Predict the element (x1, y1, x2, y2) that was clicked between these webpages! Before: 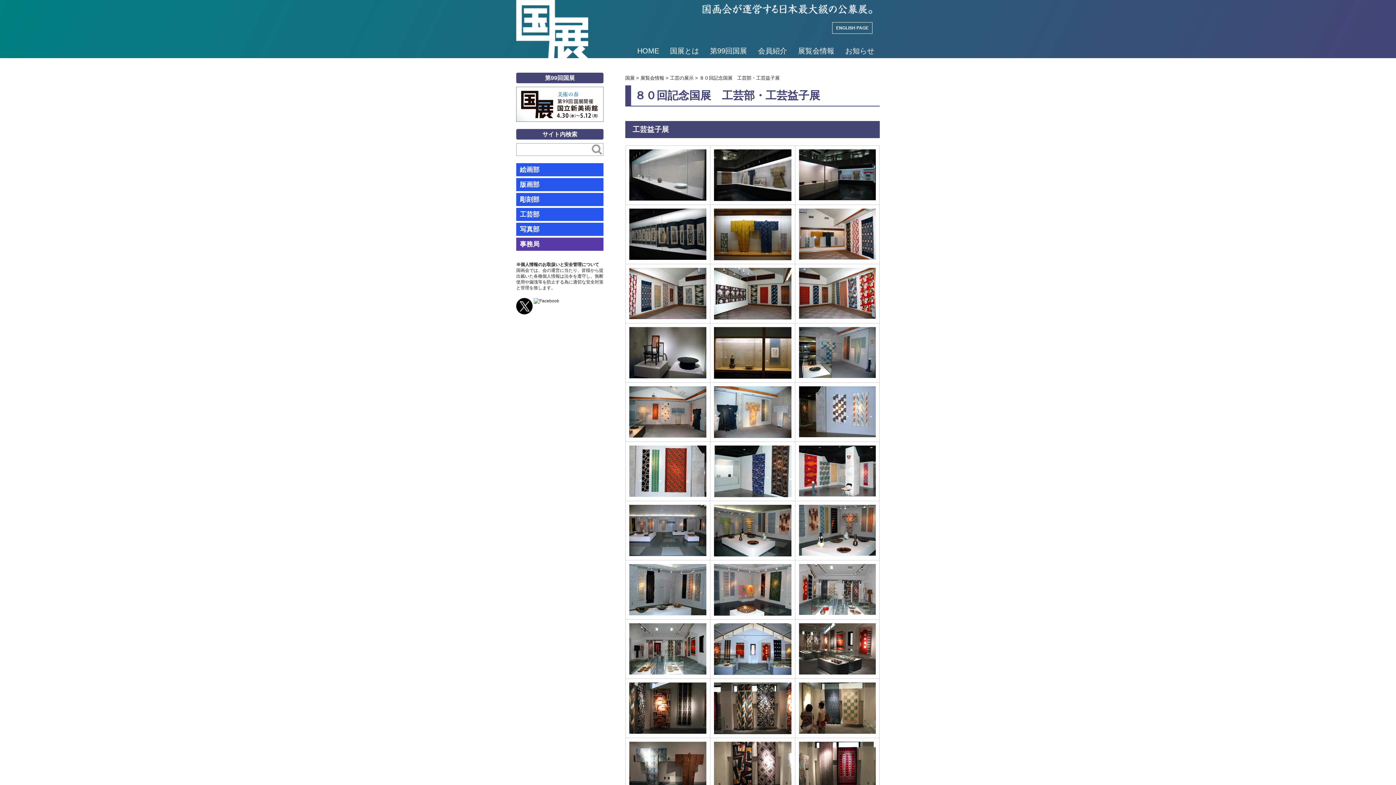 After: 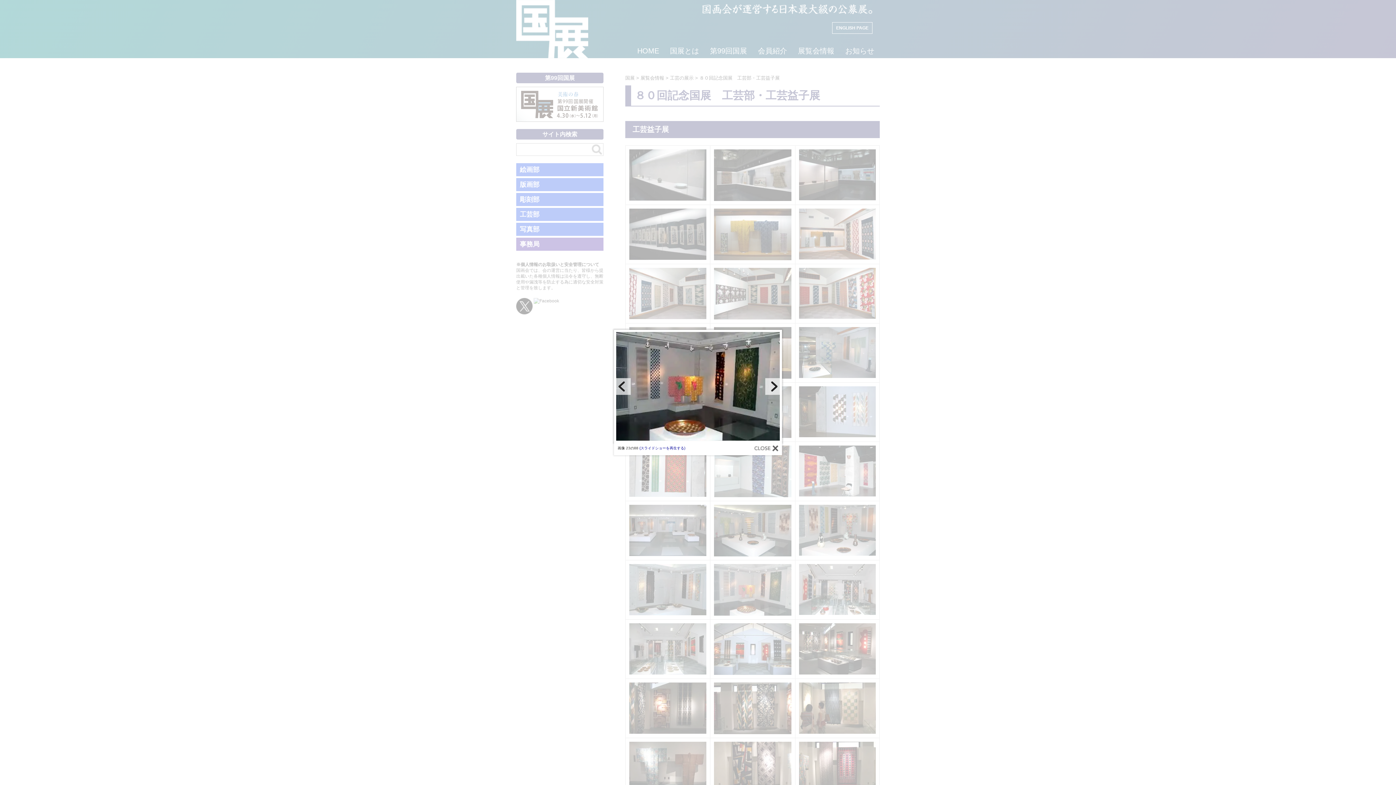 Action: bbox: (714, 566, 791, 574)